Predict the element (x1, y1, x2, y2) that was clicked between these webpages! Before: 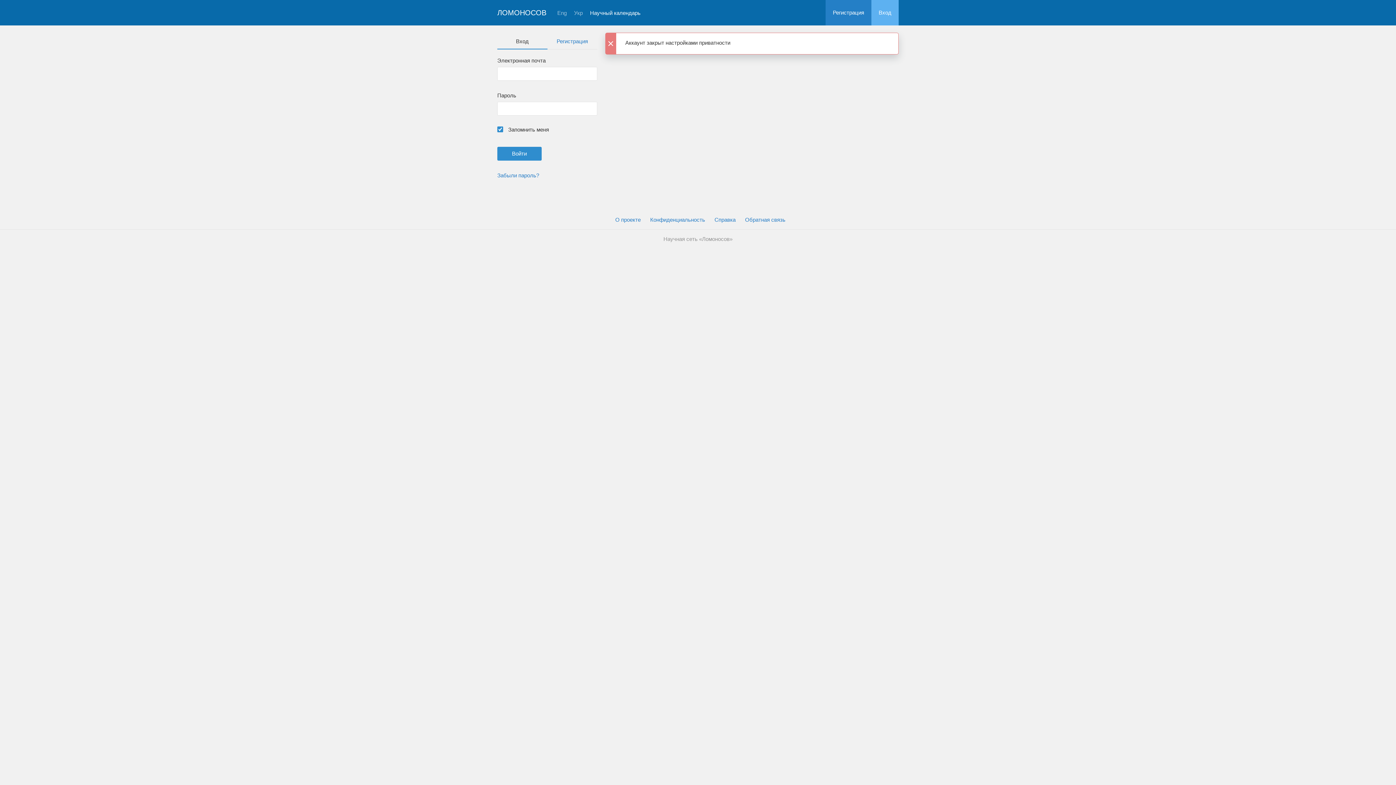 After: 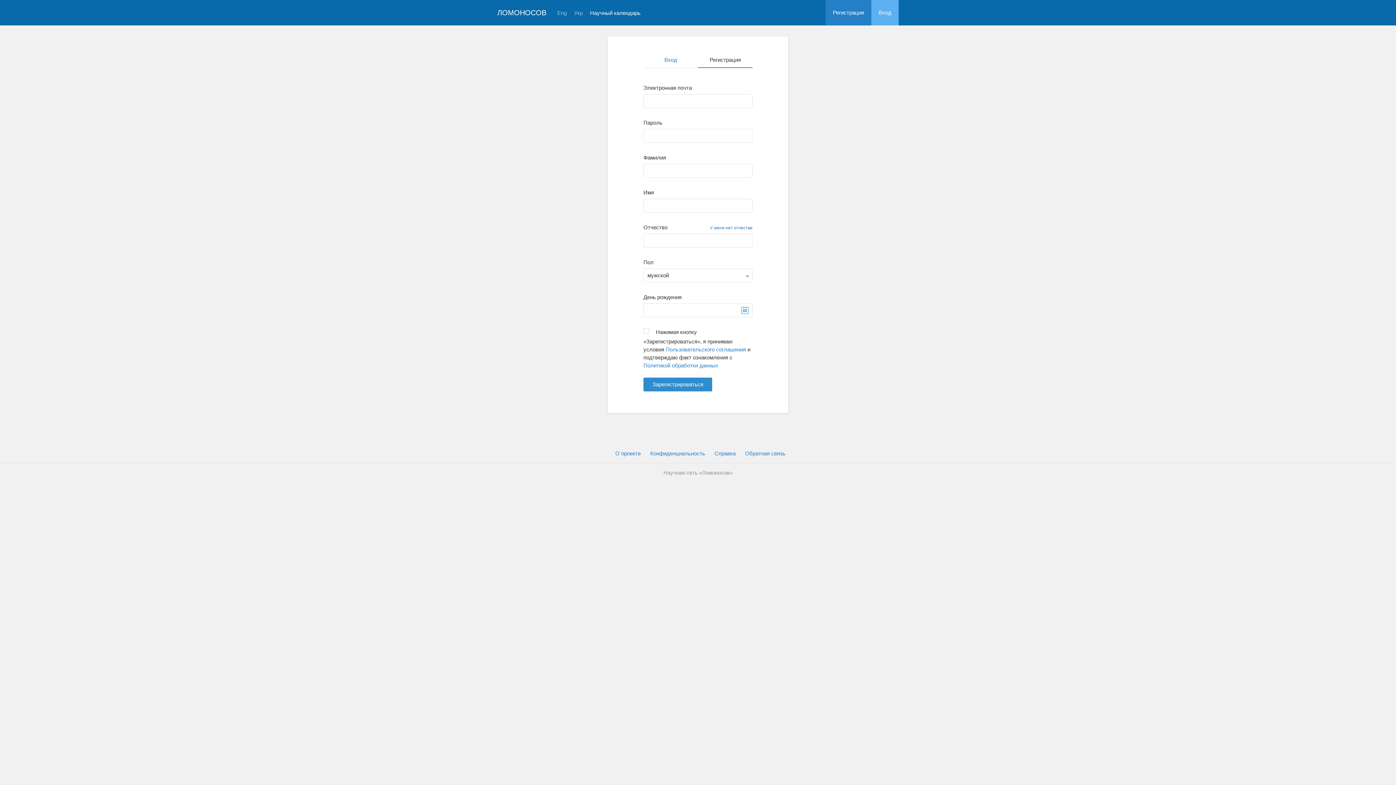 Action: bbox: (825, 0, 871, 25) label: Регистрация